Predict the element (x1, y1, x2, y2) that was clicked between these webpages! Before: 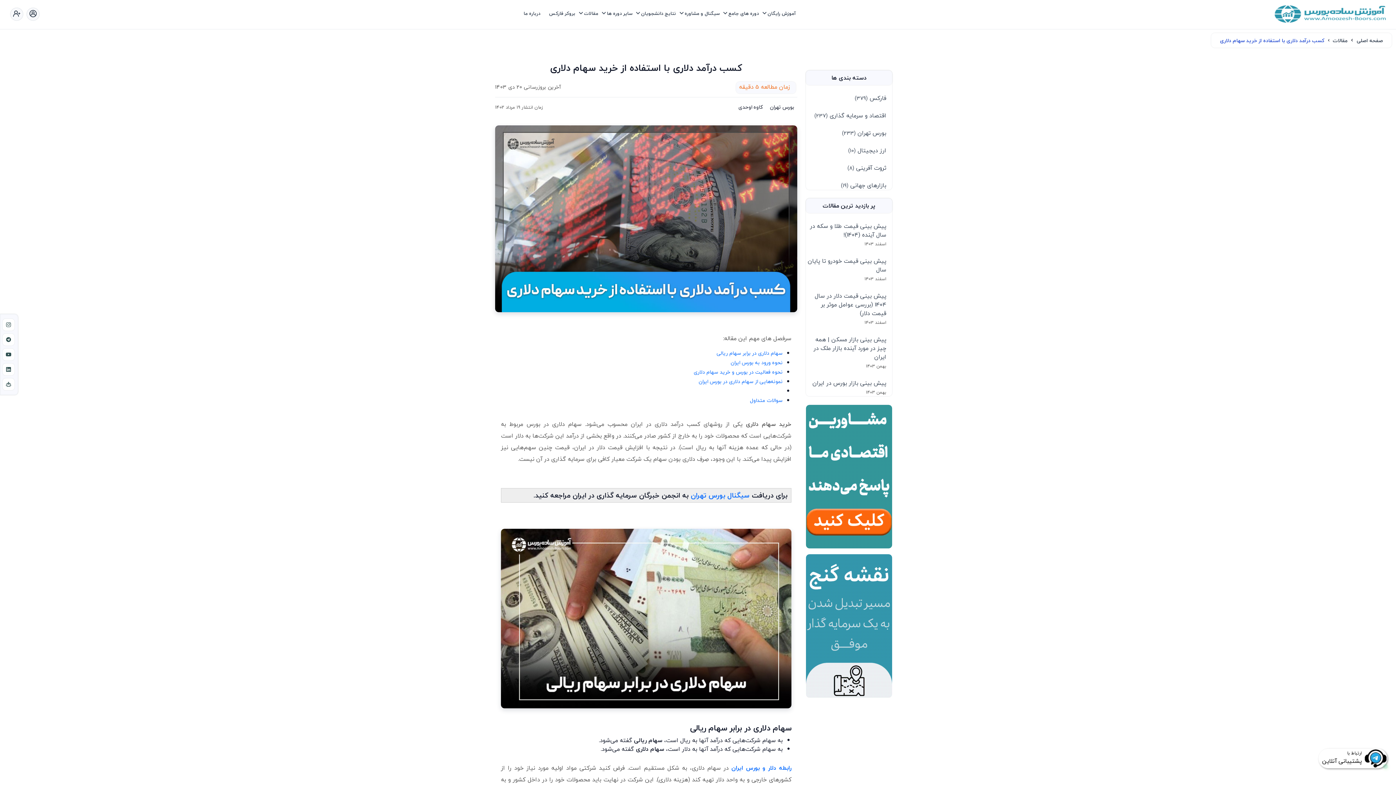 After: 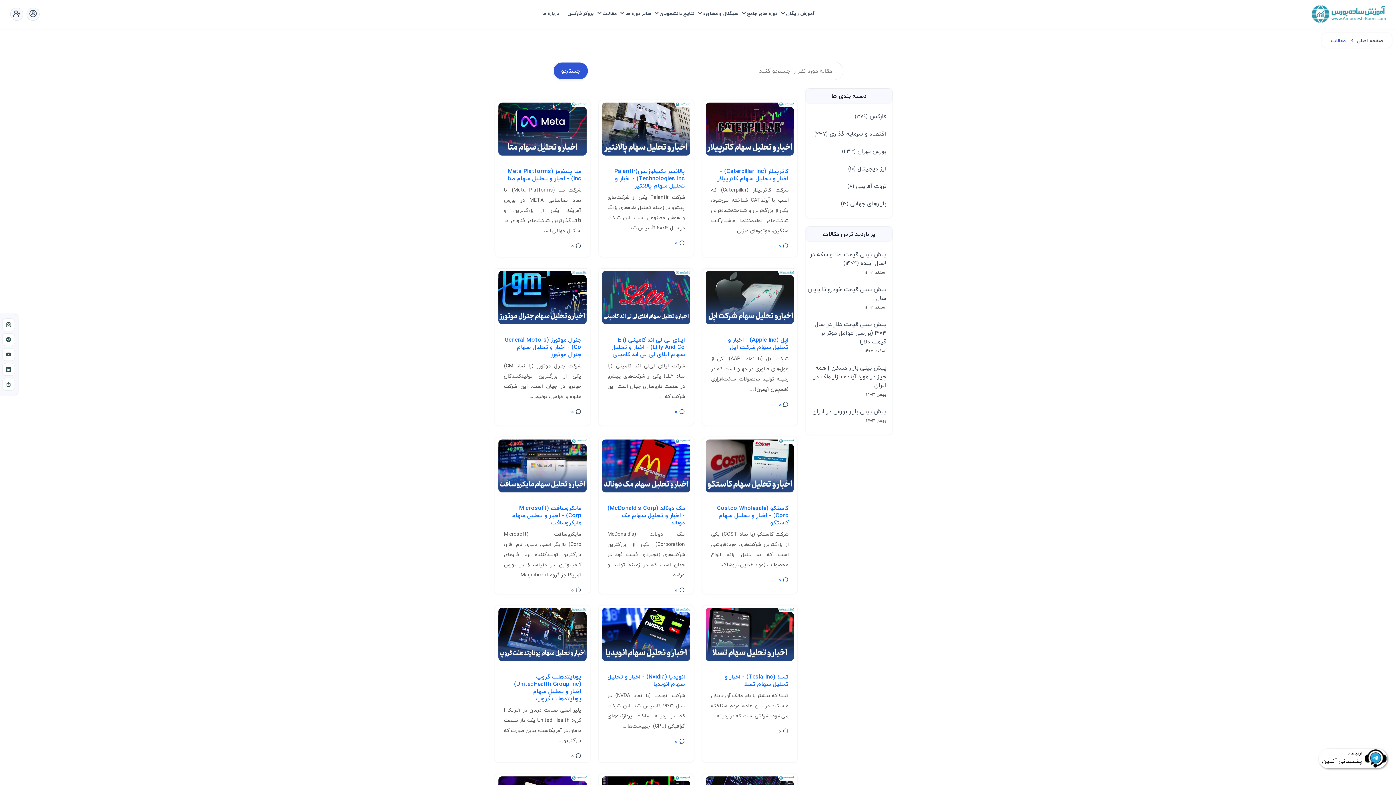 Action: bbox: (806, 181, 886, 189) label: بازارهای جهانی (19)